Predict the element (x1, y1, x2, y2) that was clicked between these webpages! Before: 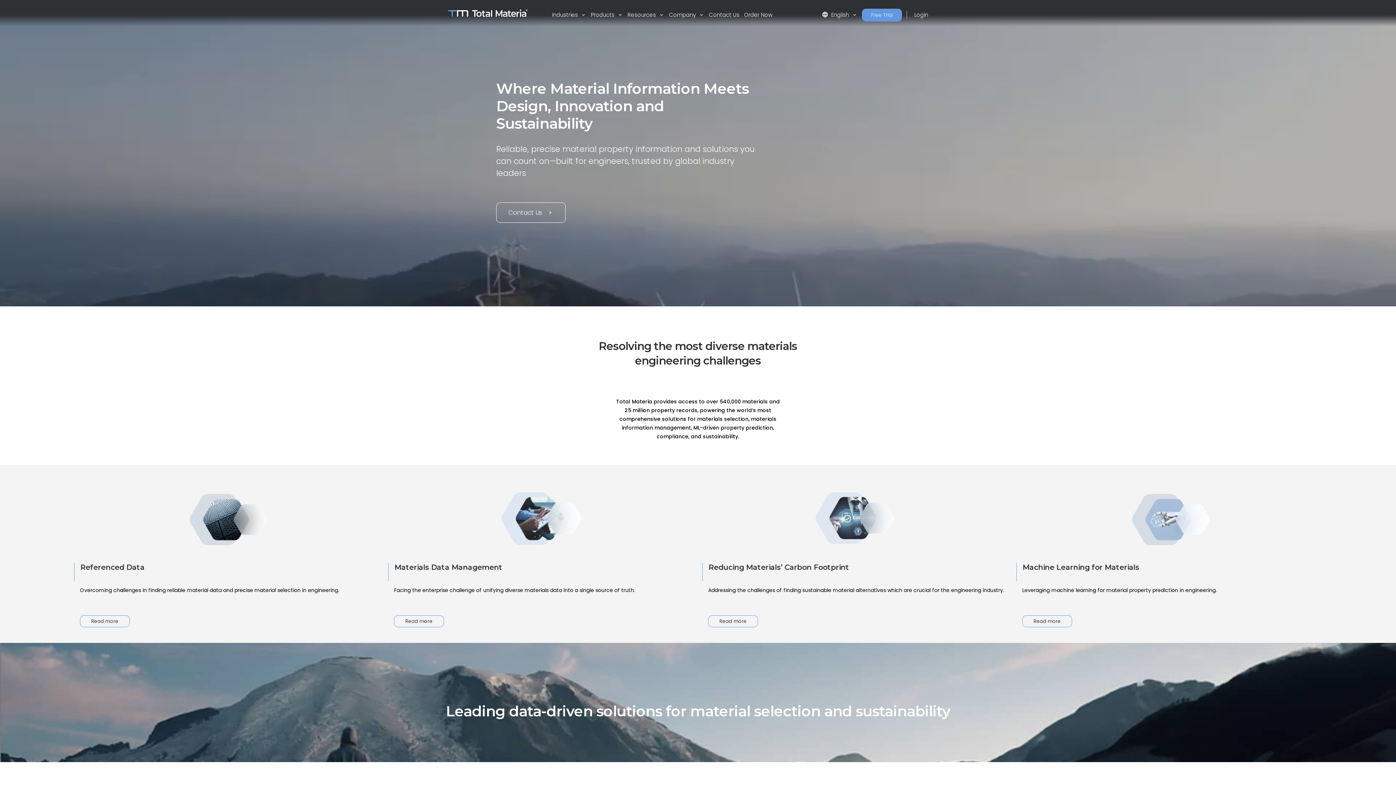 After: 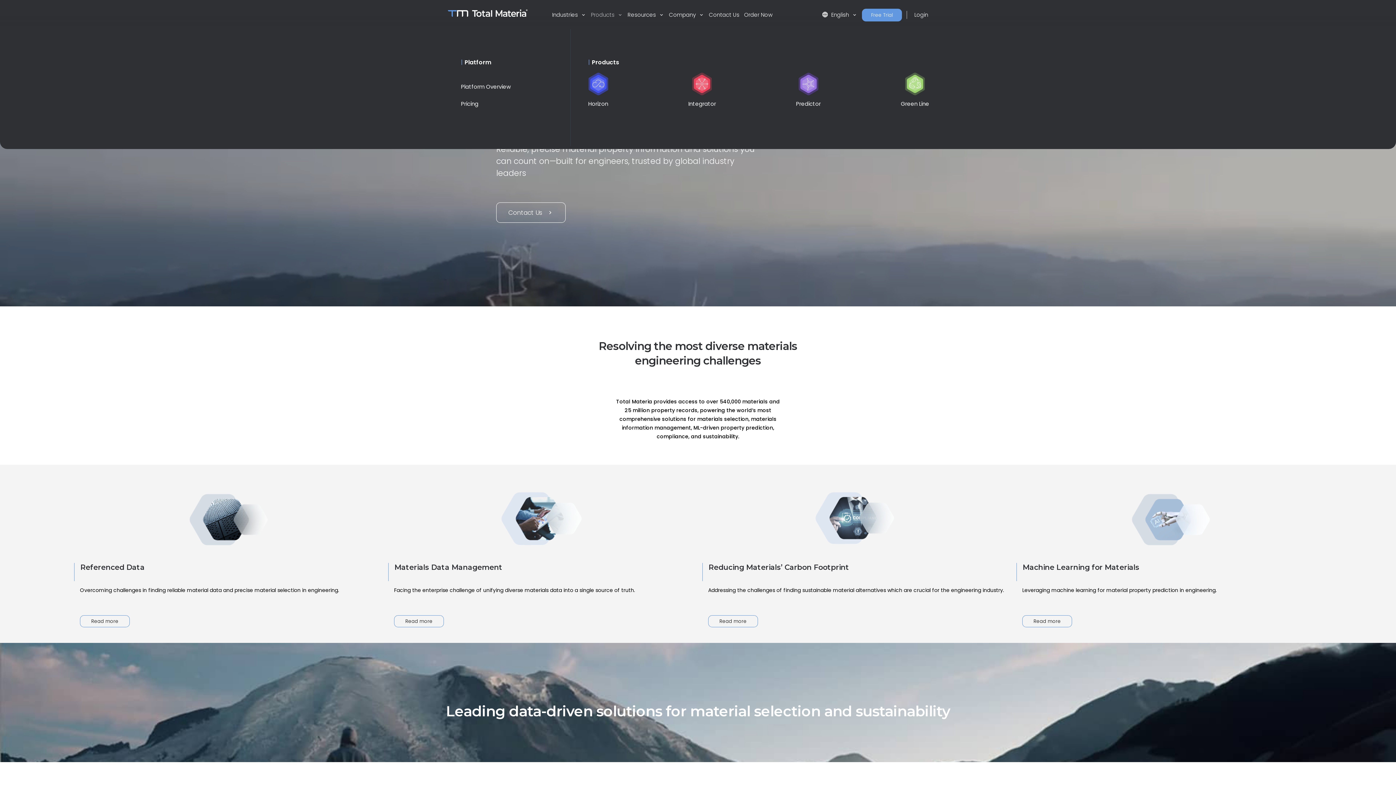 Action: label: Products  bbox: (591, 10, 623, 18)